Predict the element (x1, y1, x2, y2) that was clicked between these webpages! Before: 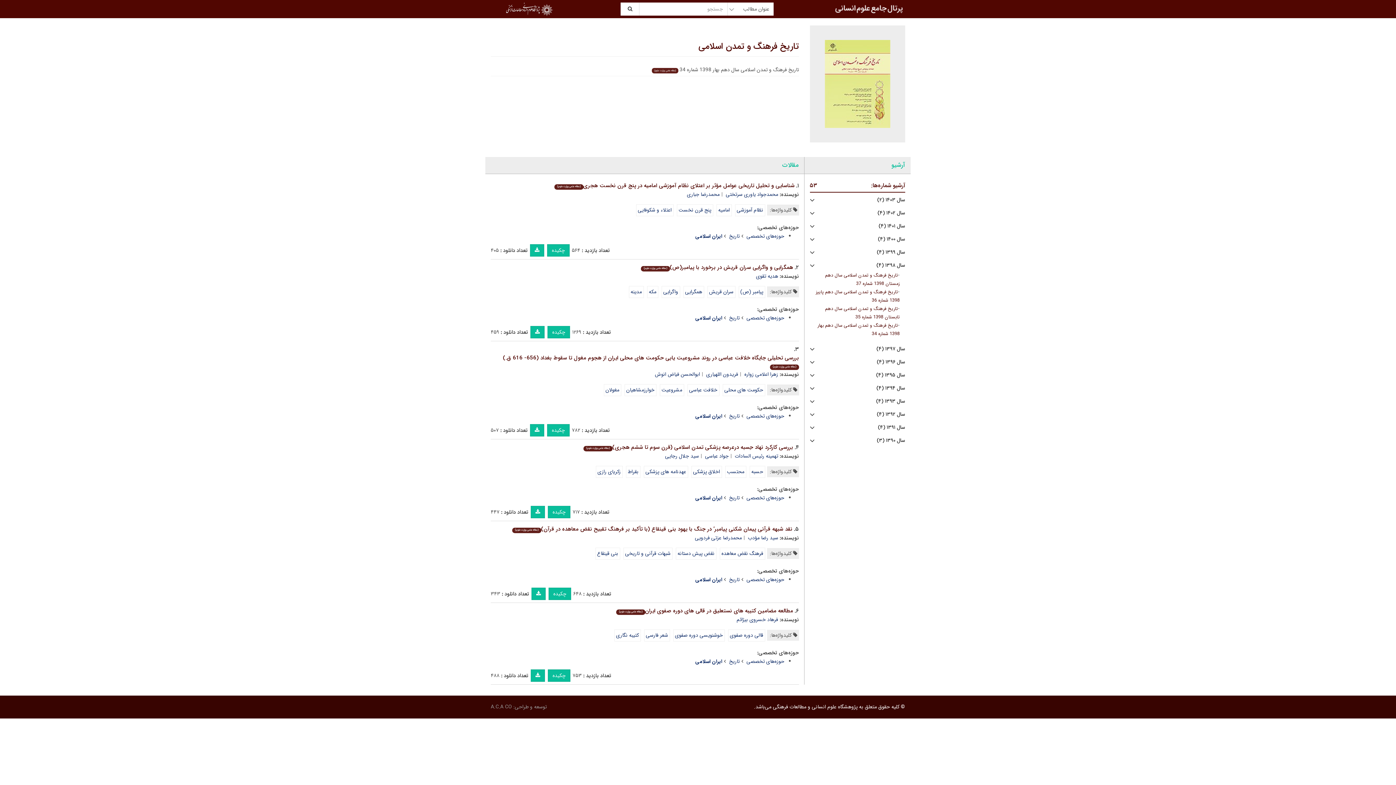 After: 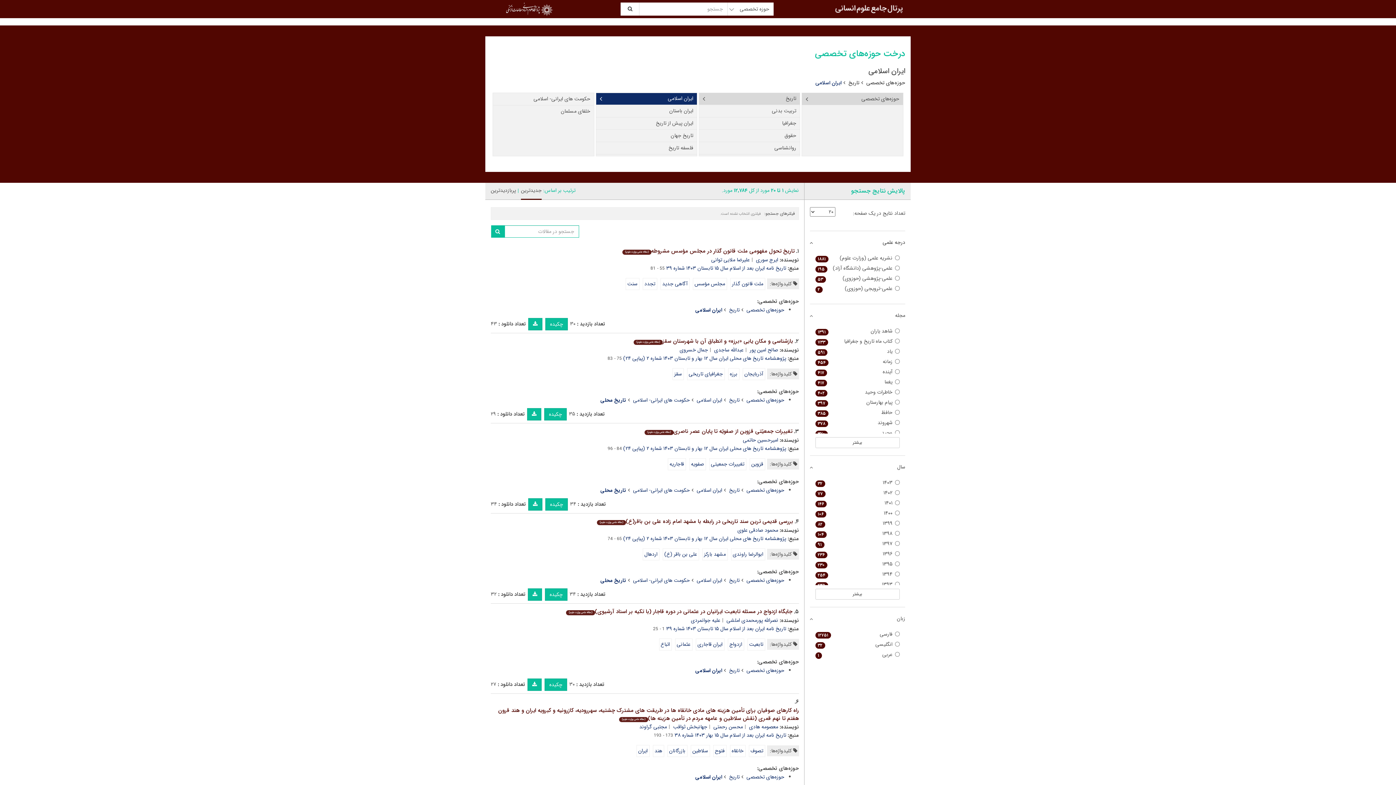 Action: label: ایران اسلامی bbox: (695, 412, 727, 420)